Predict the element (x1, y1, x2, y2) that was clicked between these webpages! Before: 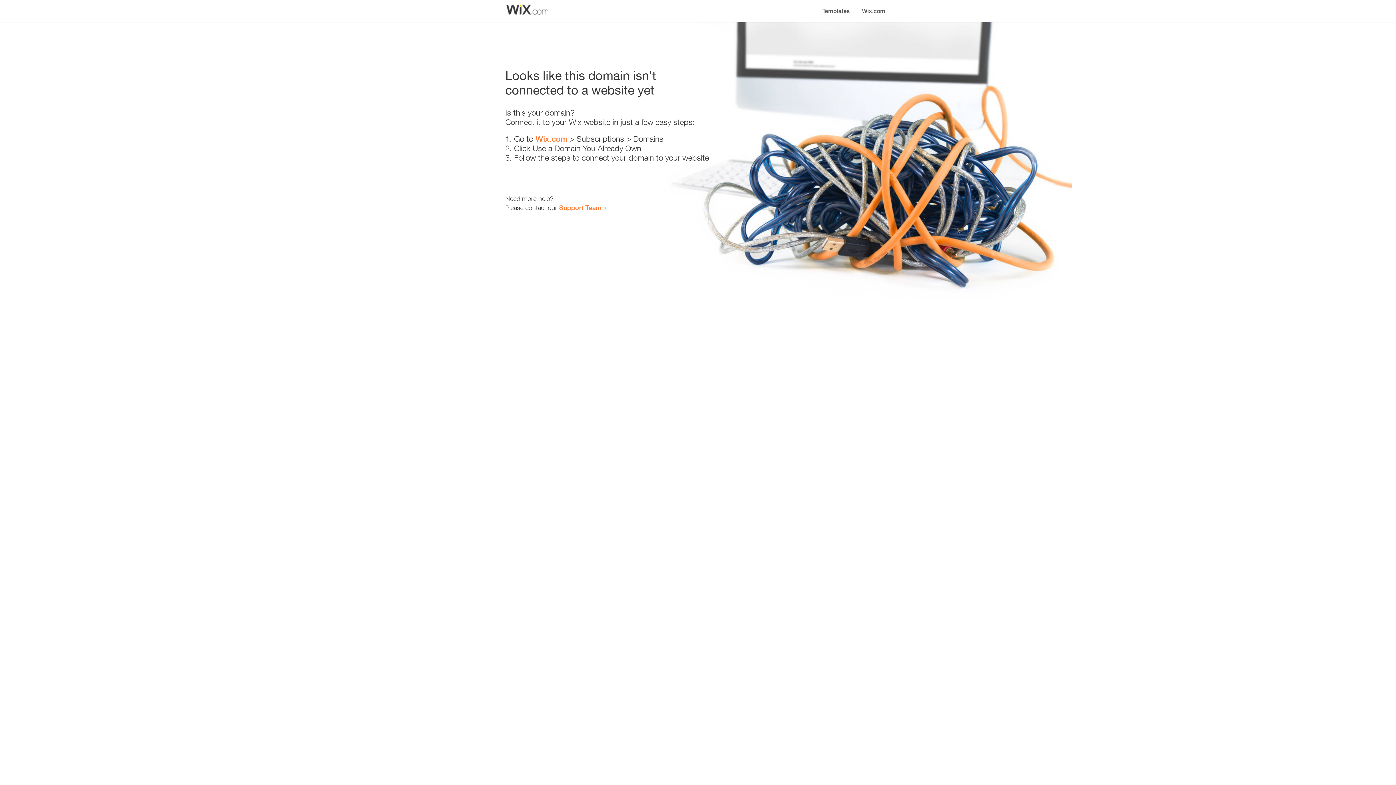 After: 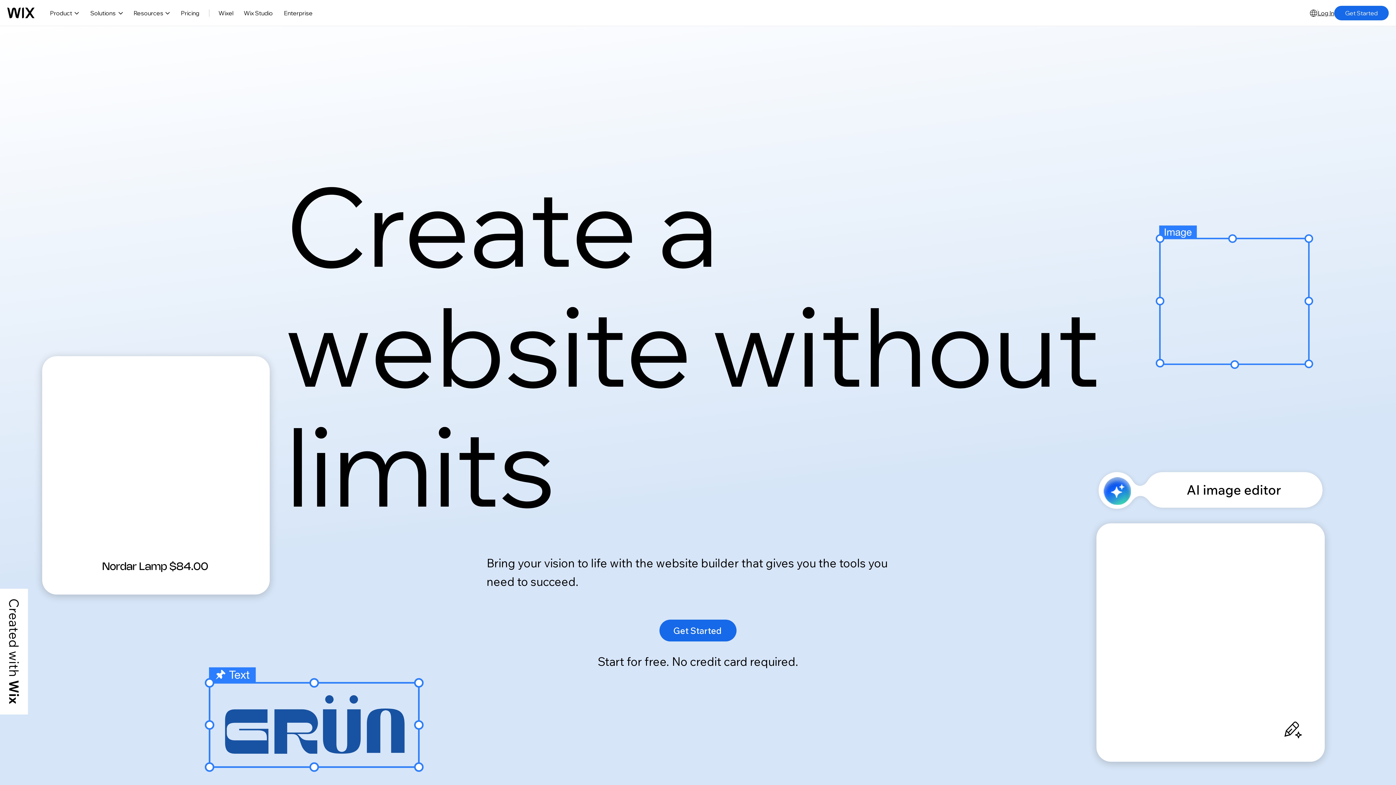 Action: label: Wix.com bbox: (856, 0, 890, 14)